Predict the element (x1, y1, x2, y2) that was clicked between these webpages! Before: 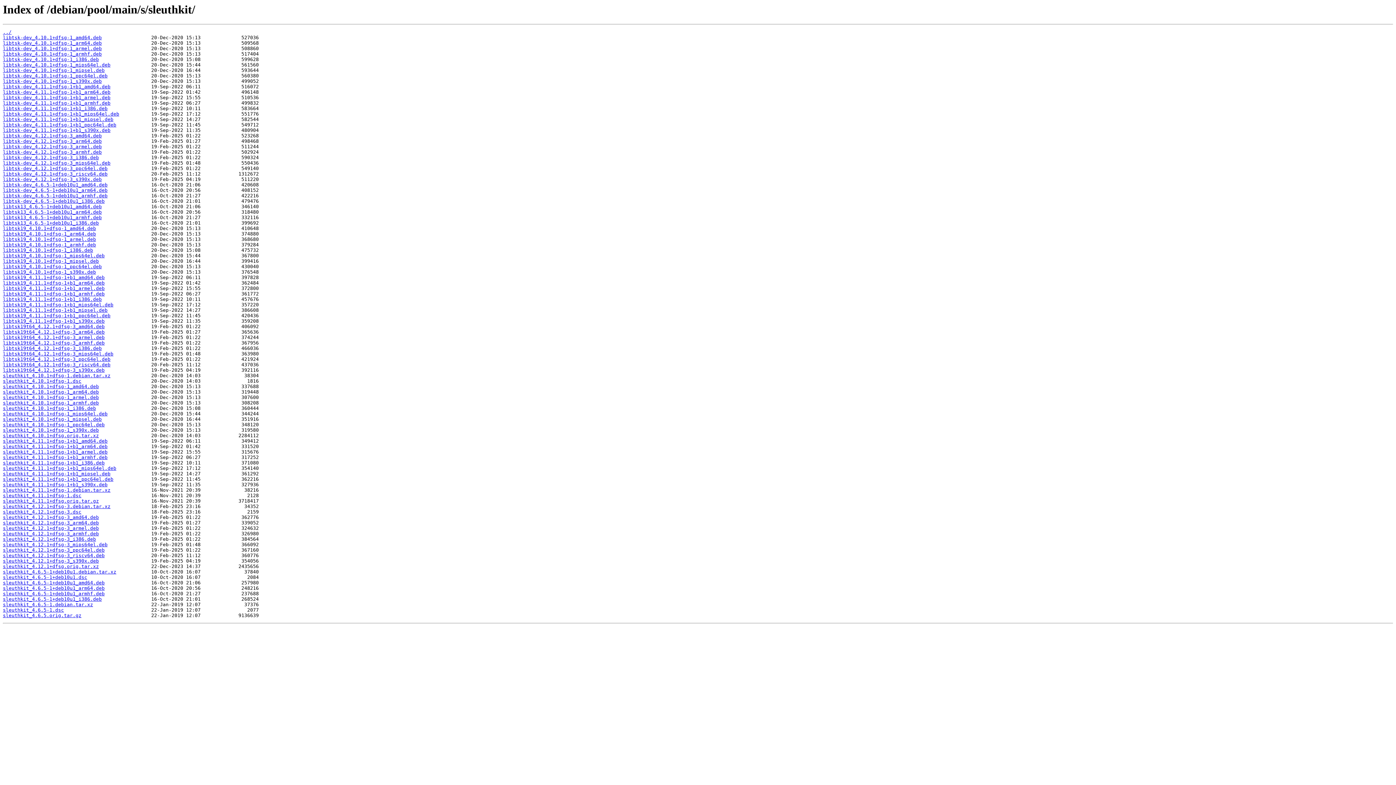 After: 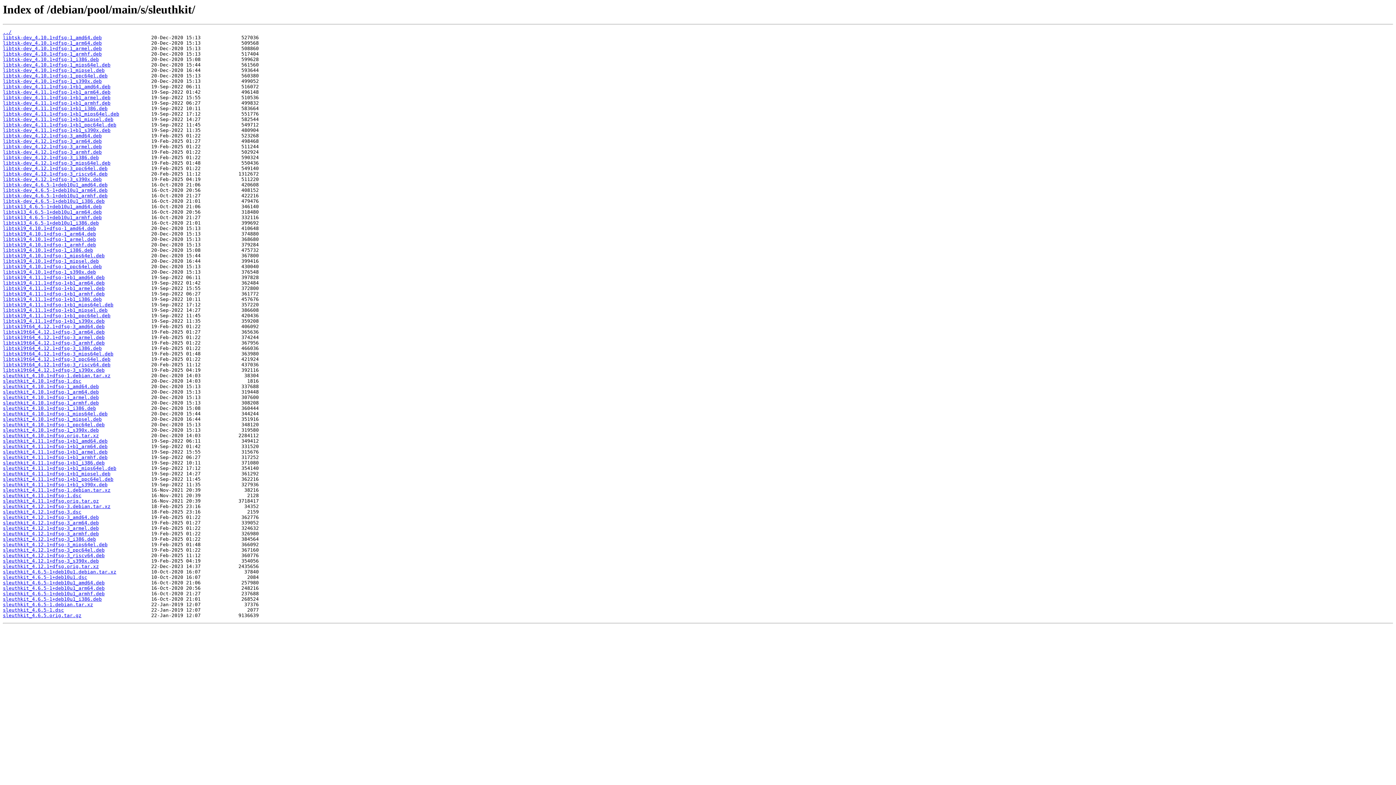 Action: label: sleuthkit_4.12.1+dfsg-3_ppc64el.deb bbox: (2, 547, 104, 553)